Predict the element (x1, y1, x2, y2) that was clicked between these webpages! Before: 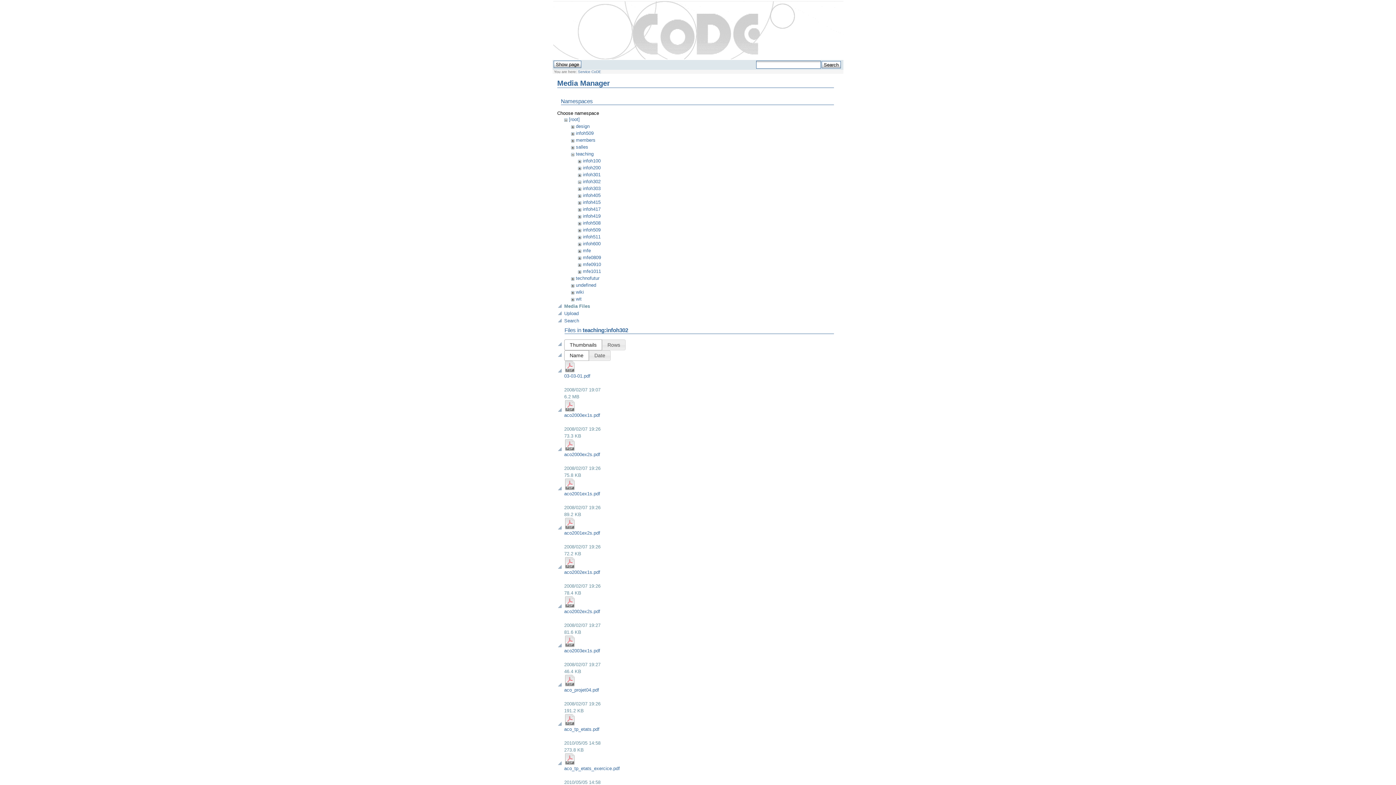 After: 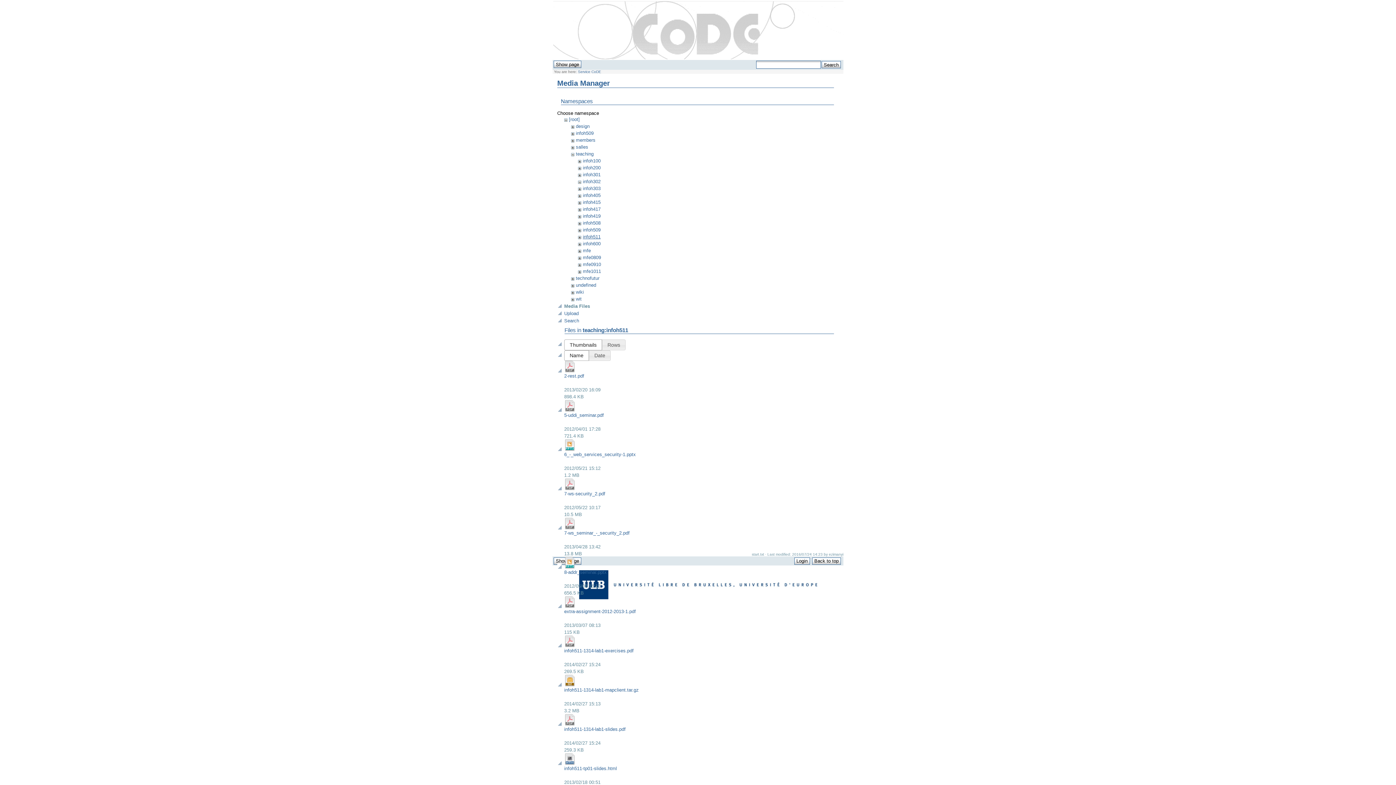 Action: label: infoh511 bbox: (582, 234, 600, 239)